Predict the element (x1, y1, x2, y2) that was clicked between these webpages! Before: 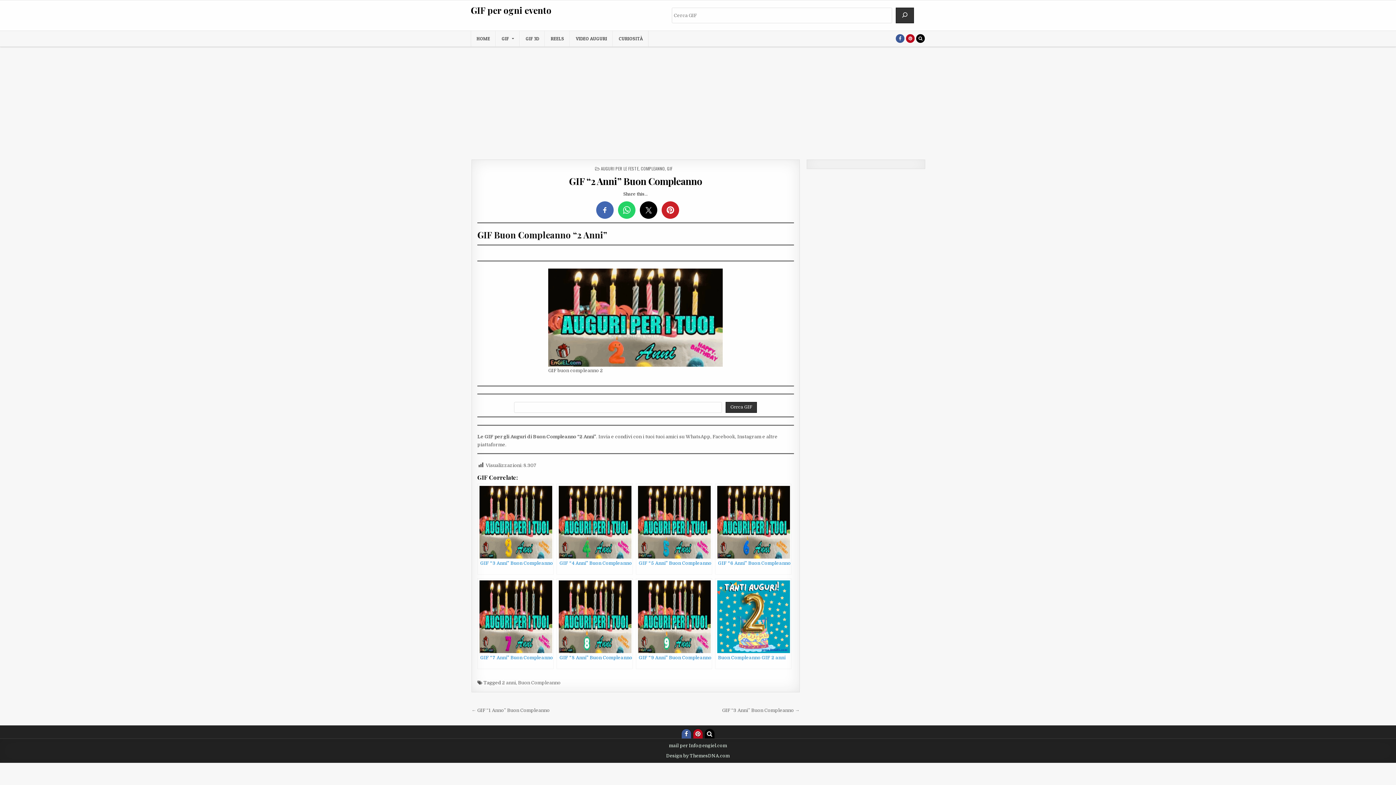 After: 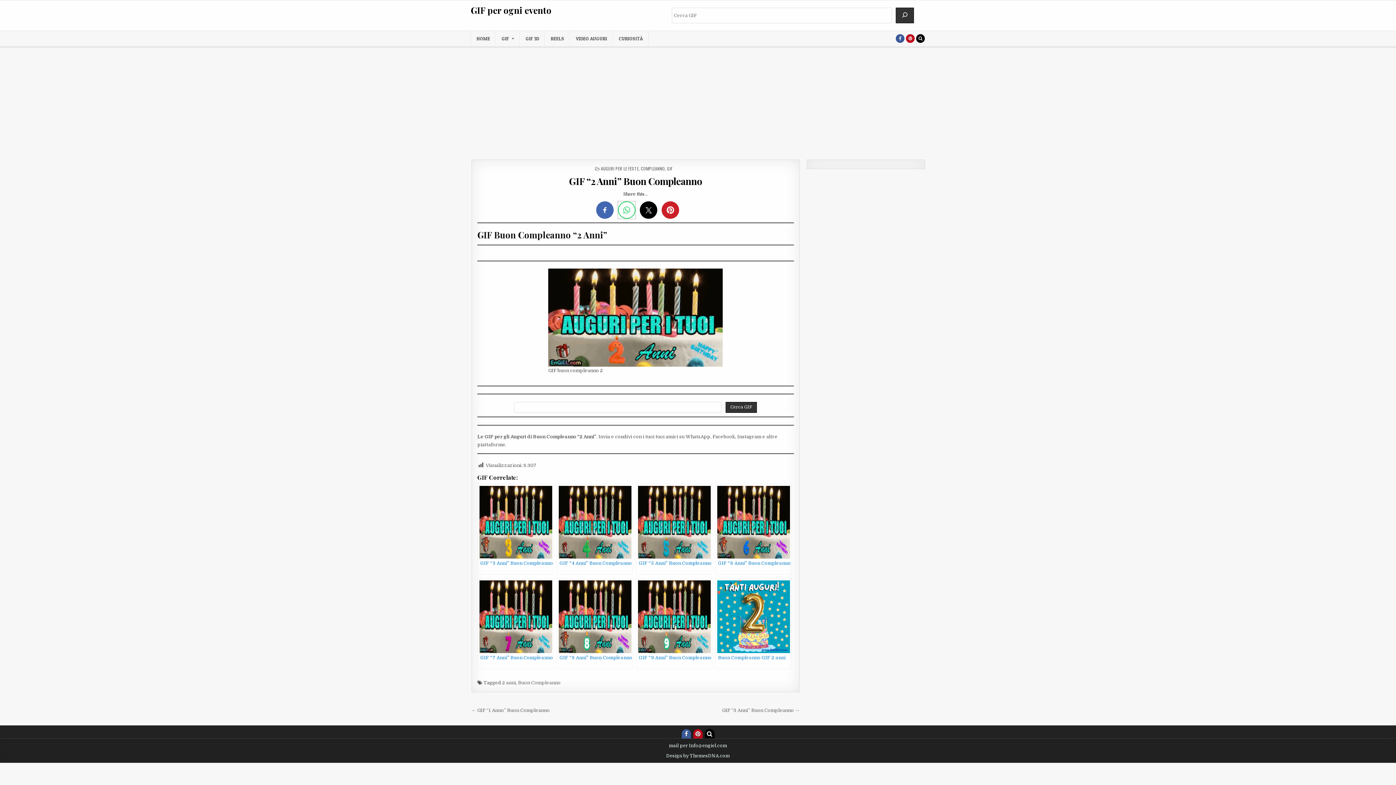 Action: bbox: (618, 201, 635, 218)